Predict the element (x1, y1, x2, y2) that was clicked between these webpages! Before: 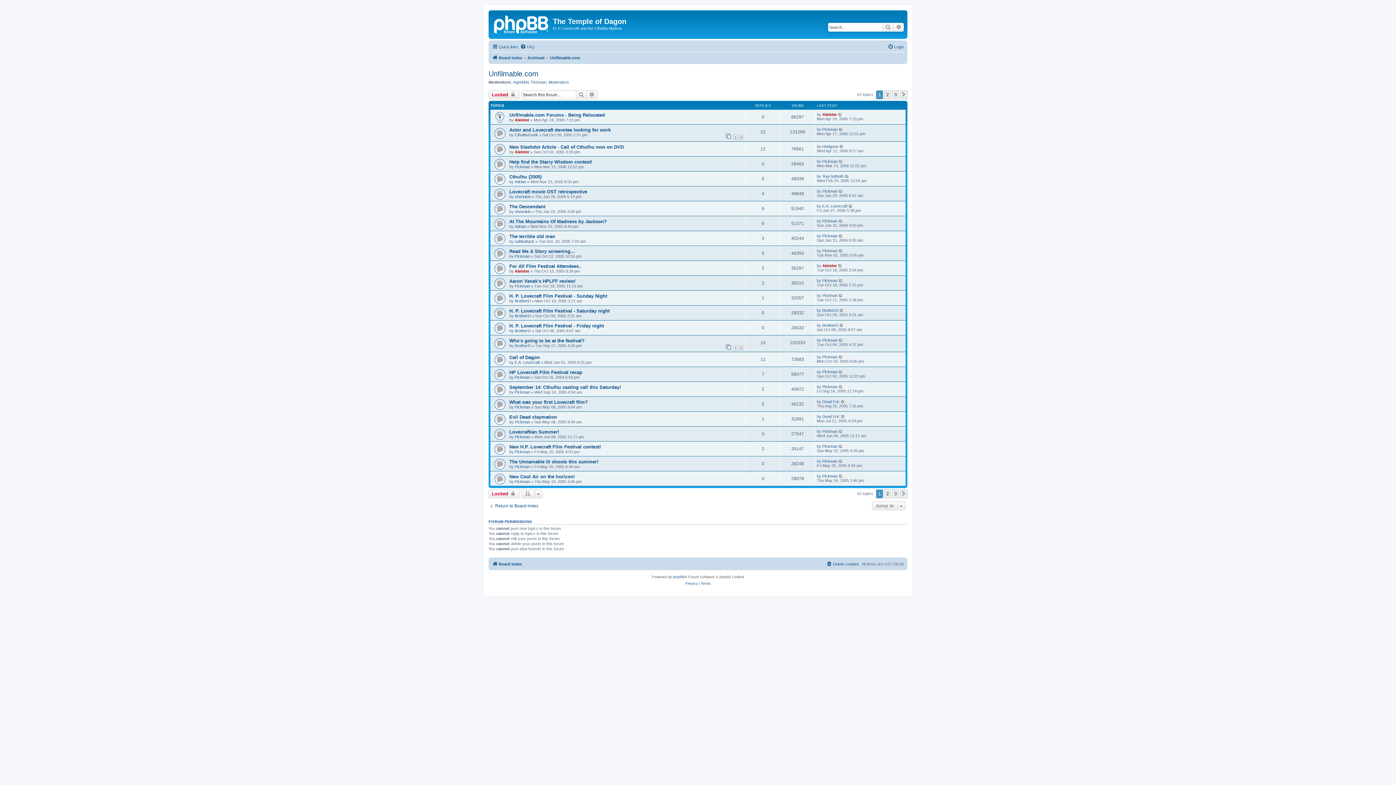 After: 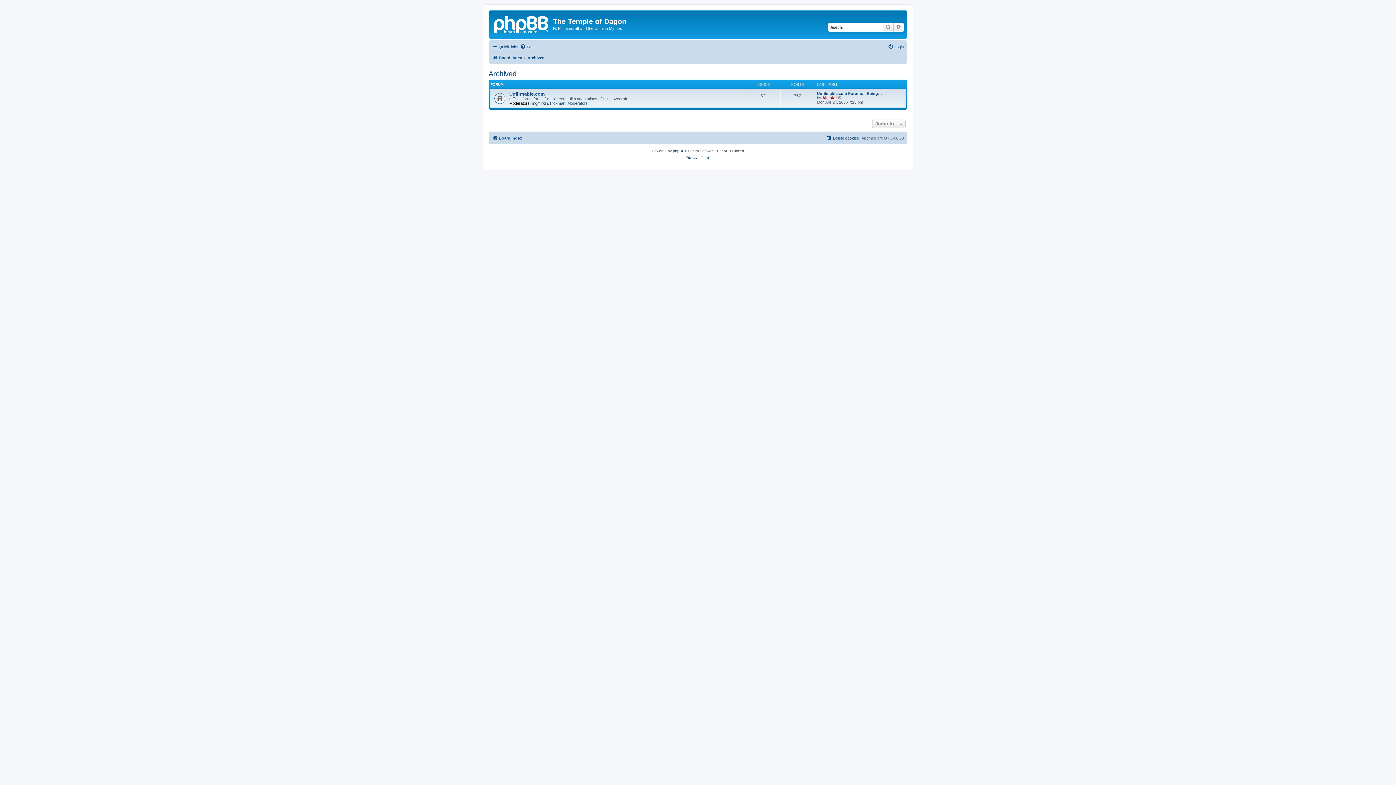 Action: bbox: (527, 53, 544, 62) label: Archived